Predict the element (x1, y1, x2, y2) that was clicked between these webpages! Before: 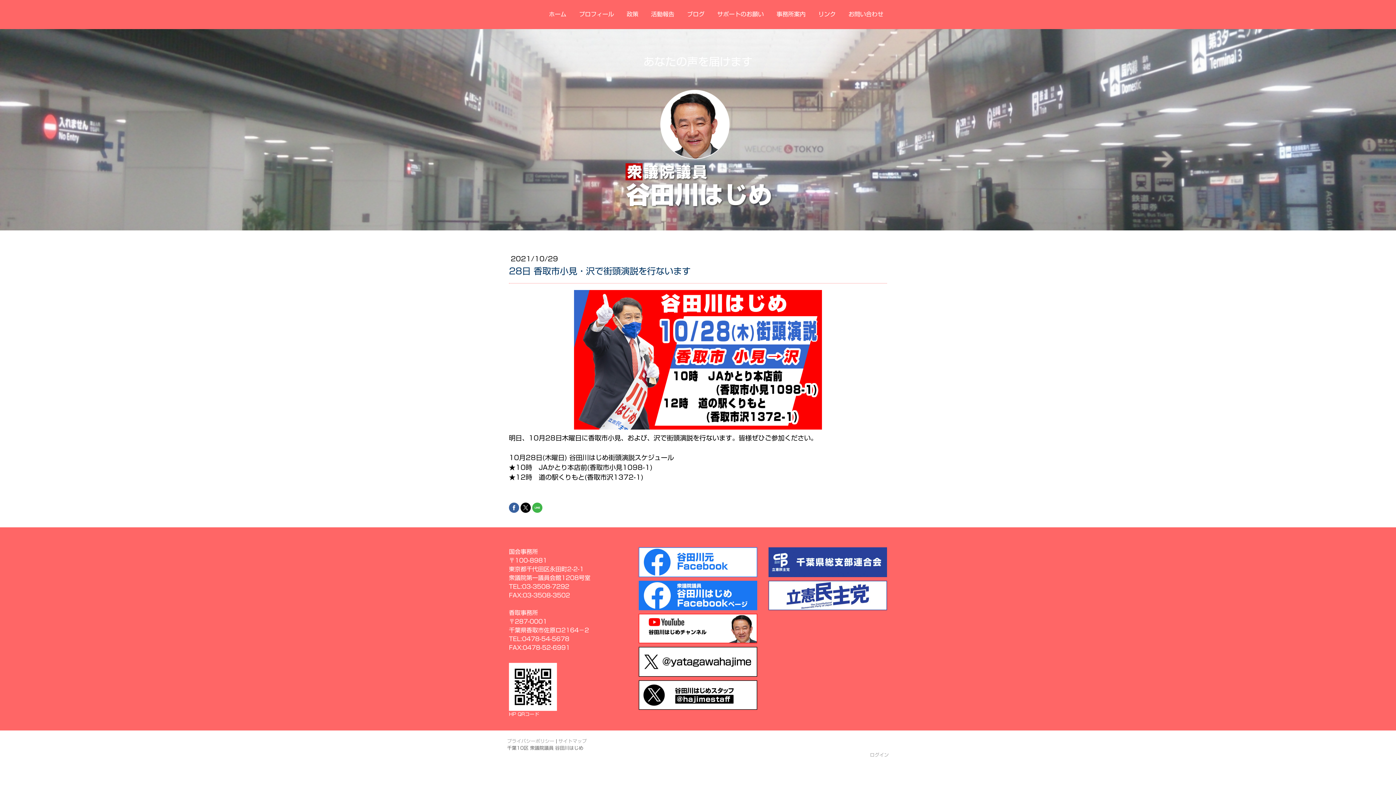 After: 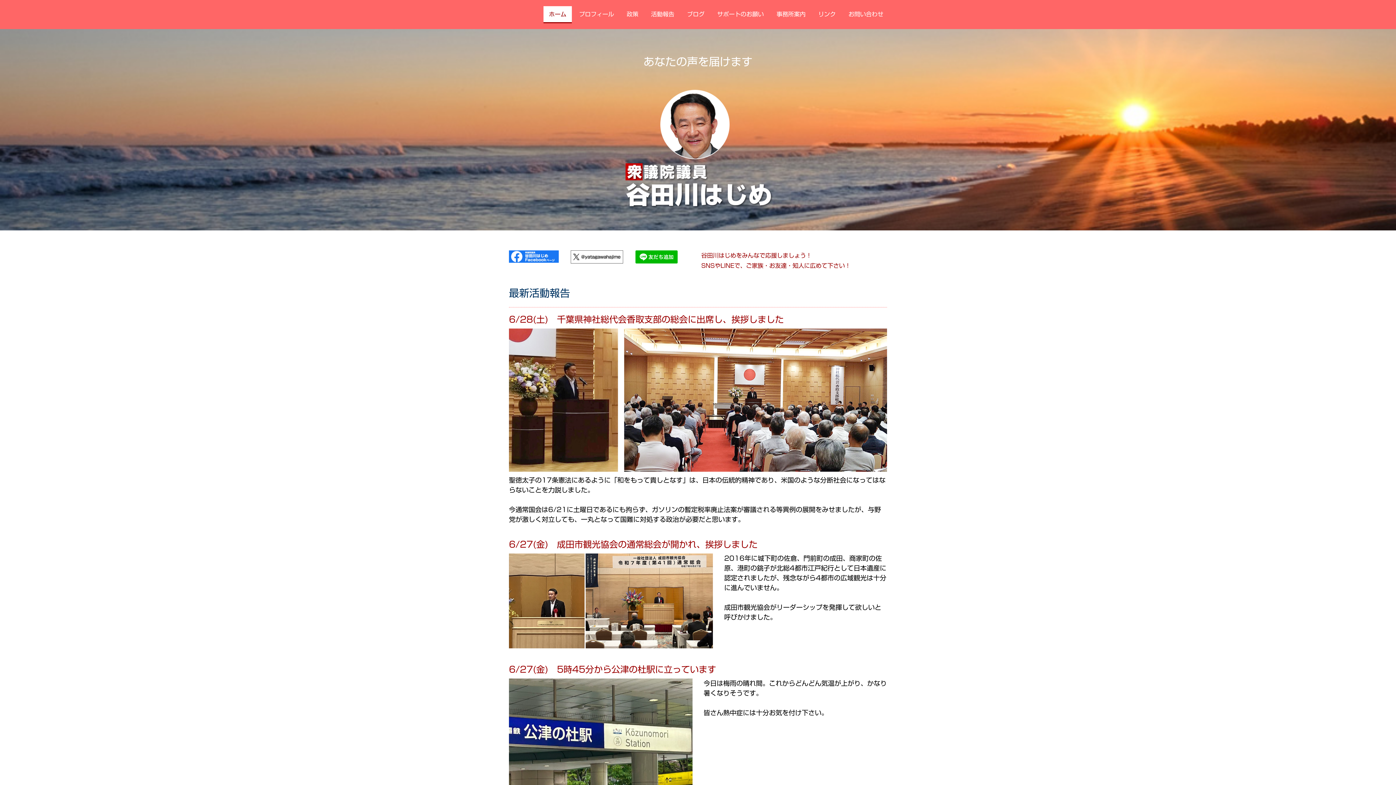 Action: bbox: (620, 86, 775, 94)